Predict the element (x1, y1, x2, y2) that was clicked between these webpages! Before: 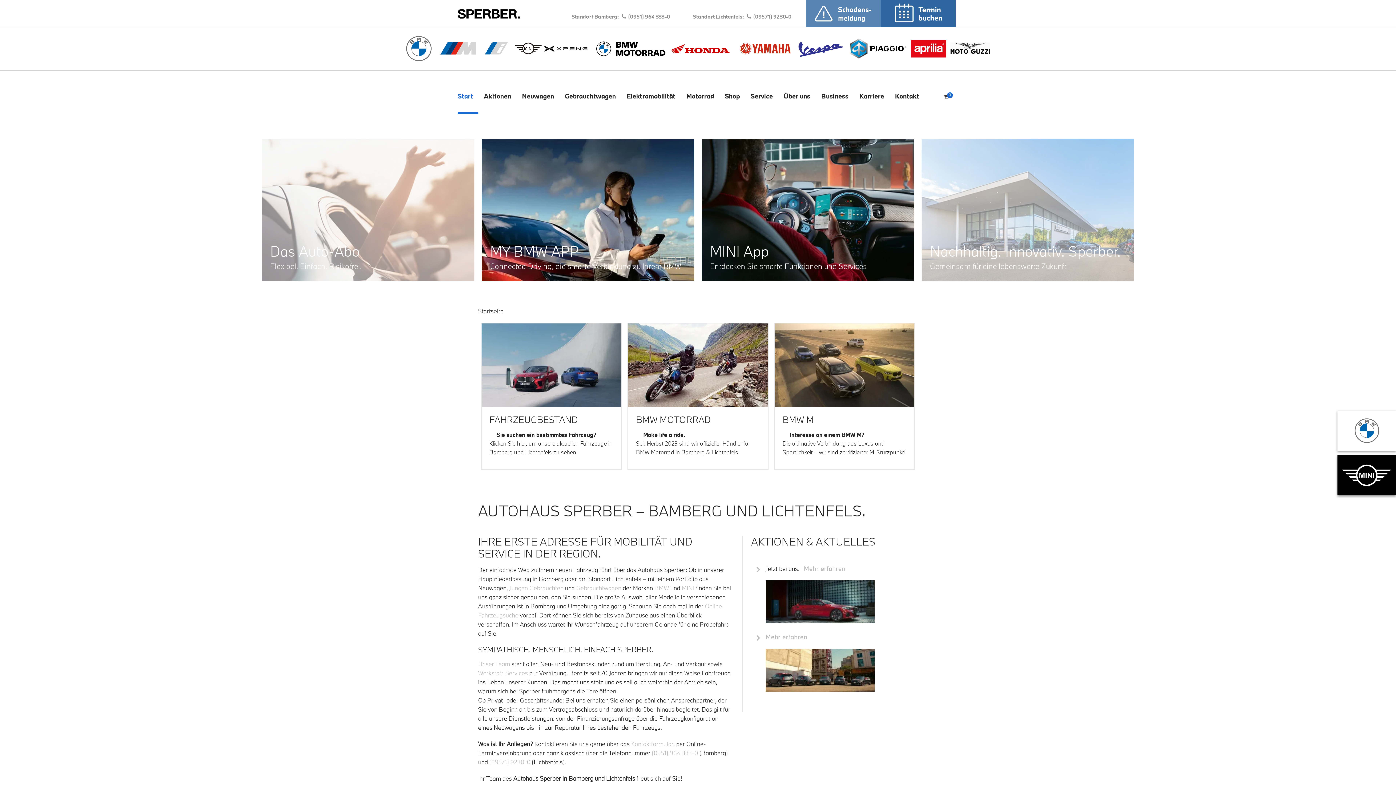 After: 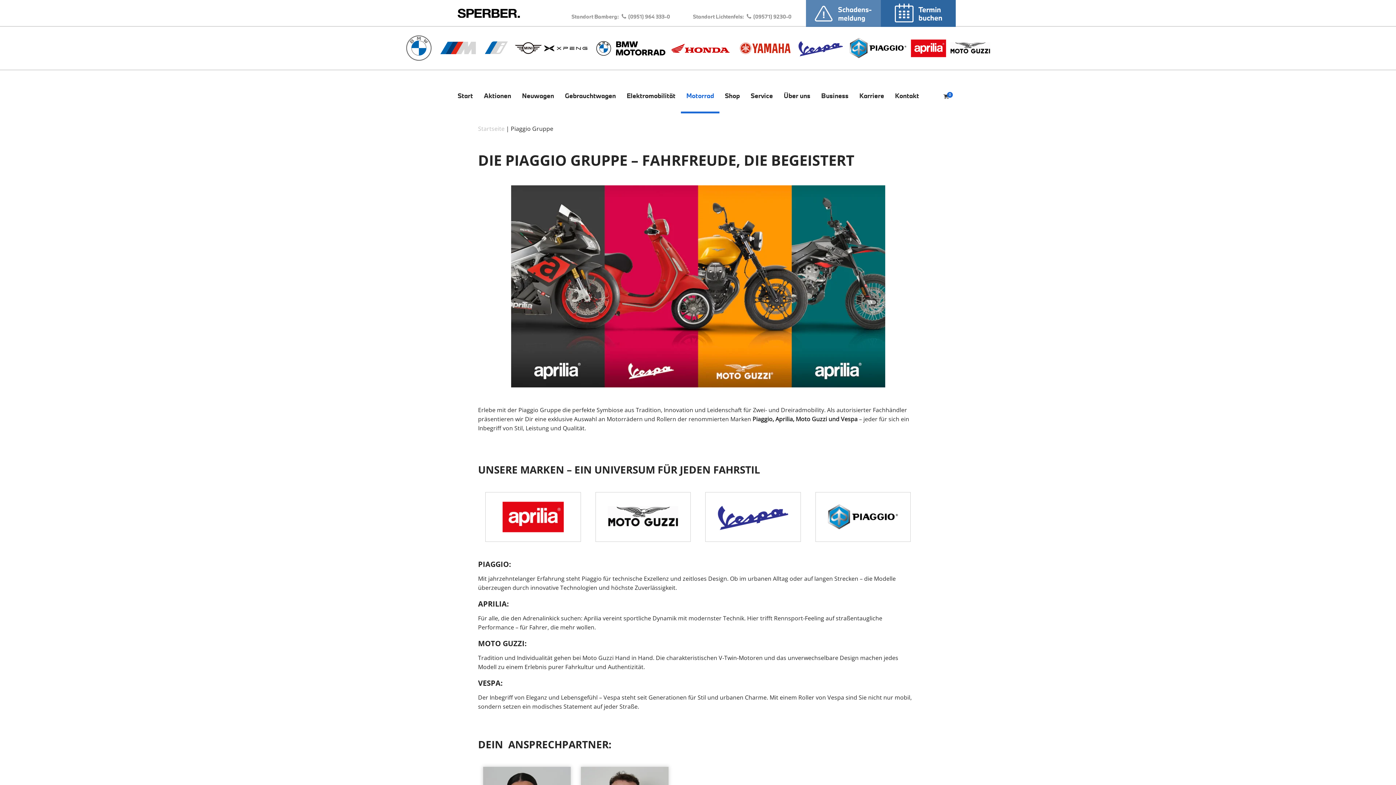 Action: bbox: (849, 34, 906, 62)